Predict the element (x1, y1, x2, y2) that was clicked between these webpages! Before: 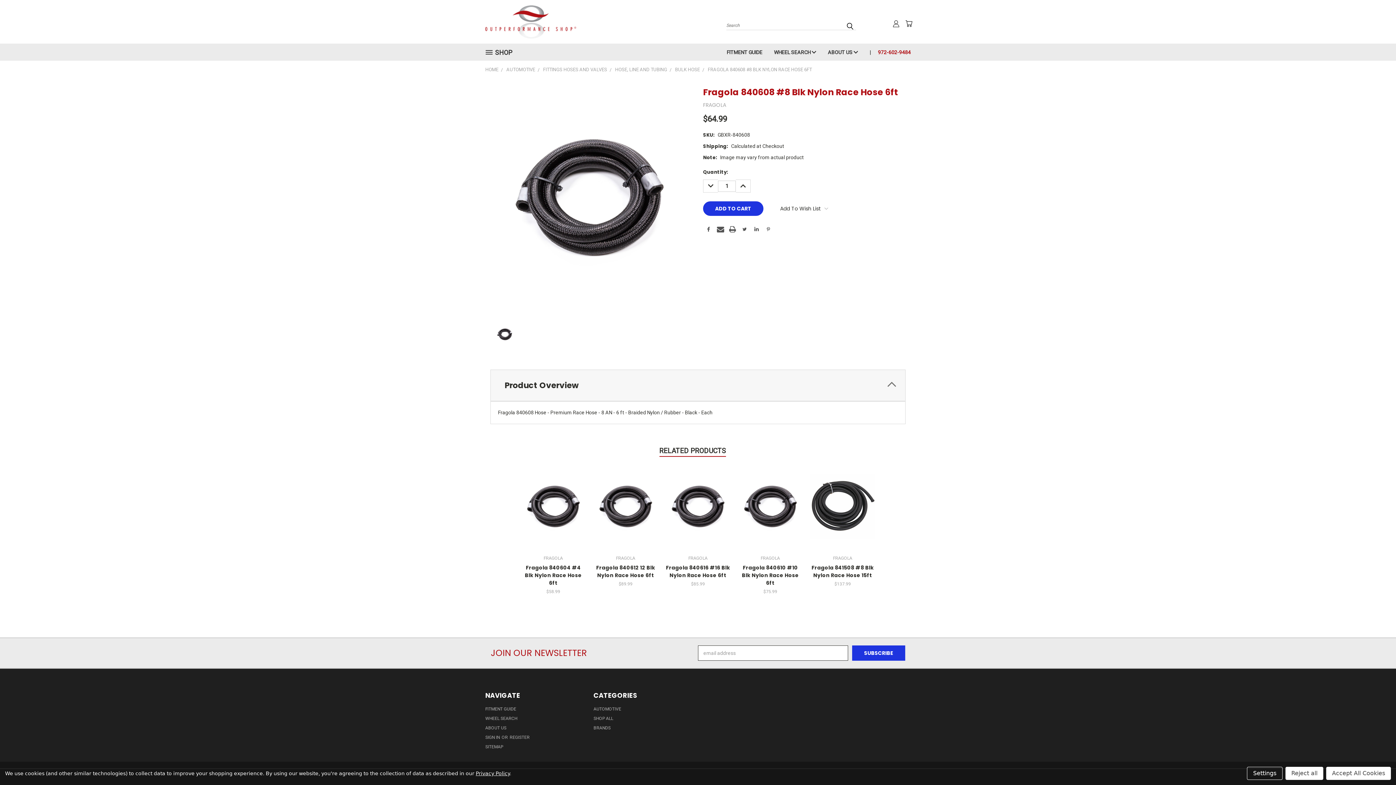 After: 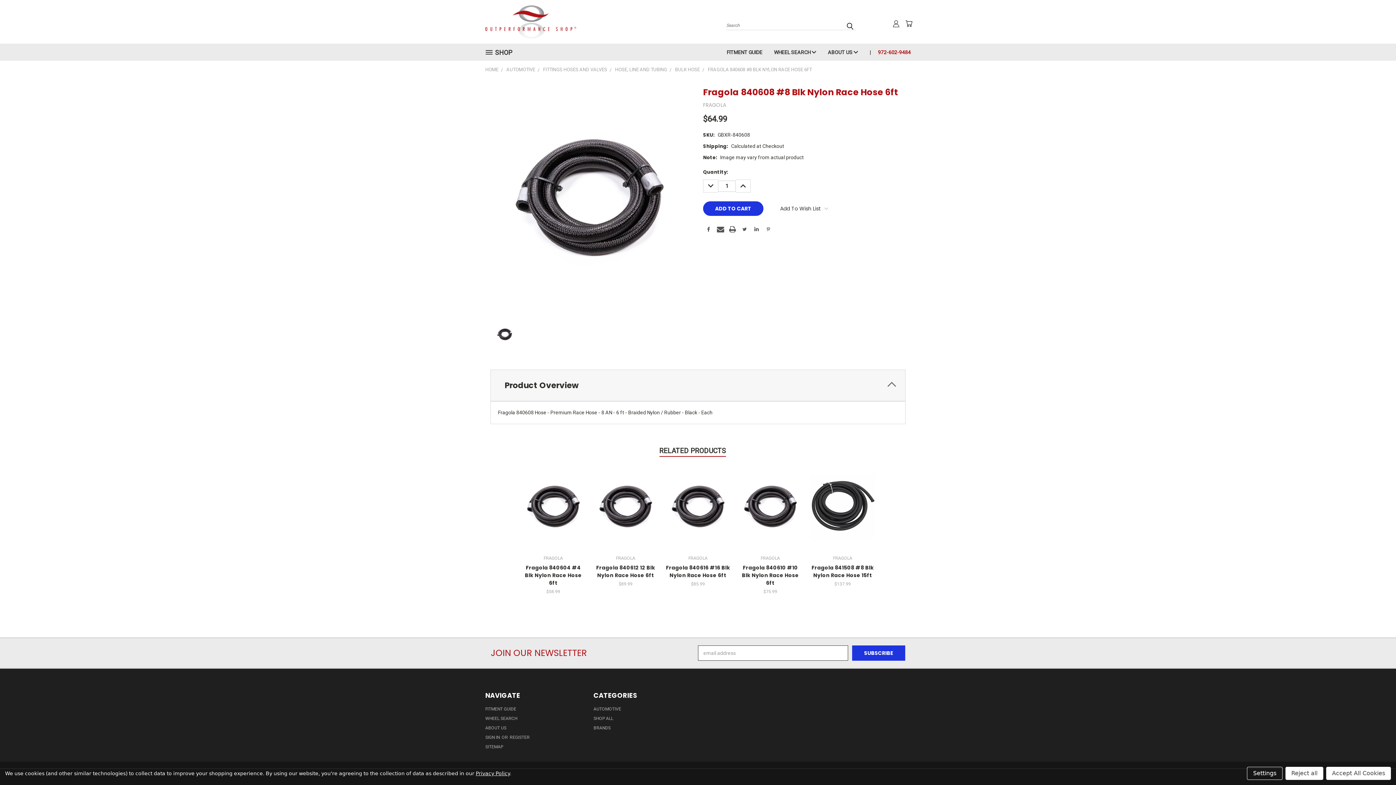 Action: label: RELATED PRODUCTS bbox: (659, 446, 726, 456)